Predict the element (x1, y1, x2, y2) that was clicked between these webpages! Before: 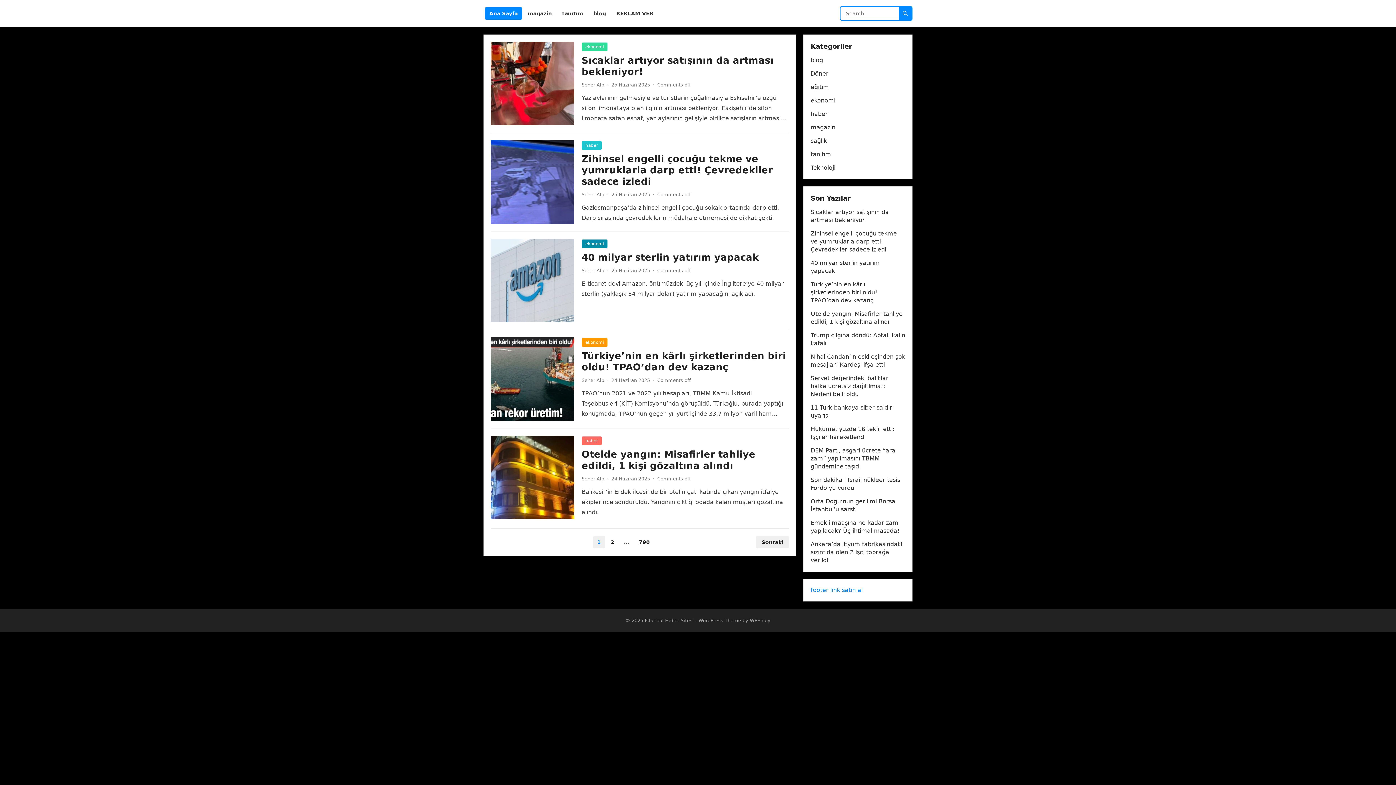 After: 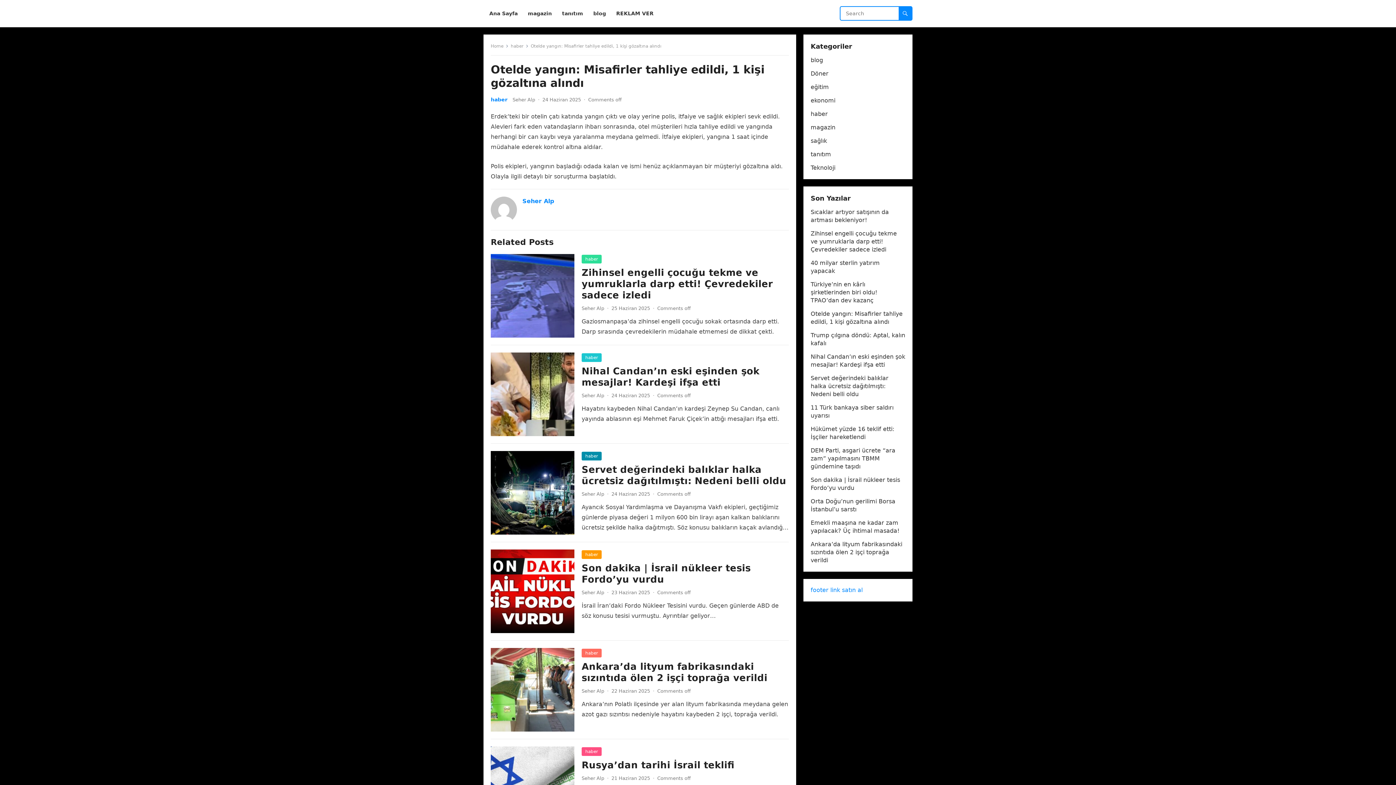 Action: bbox: (581, 449, 755, 471) label: Otelde yangın: Misafirler tahliye edildi, 1 kişi gözaltına alındı